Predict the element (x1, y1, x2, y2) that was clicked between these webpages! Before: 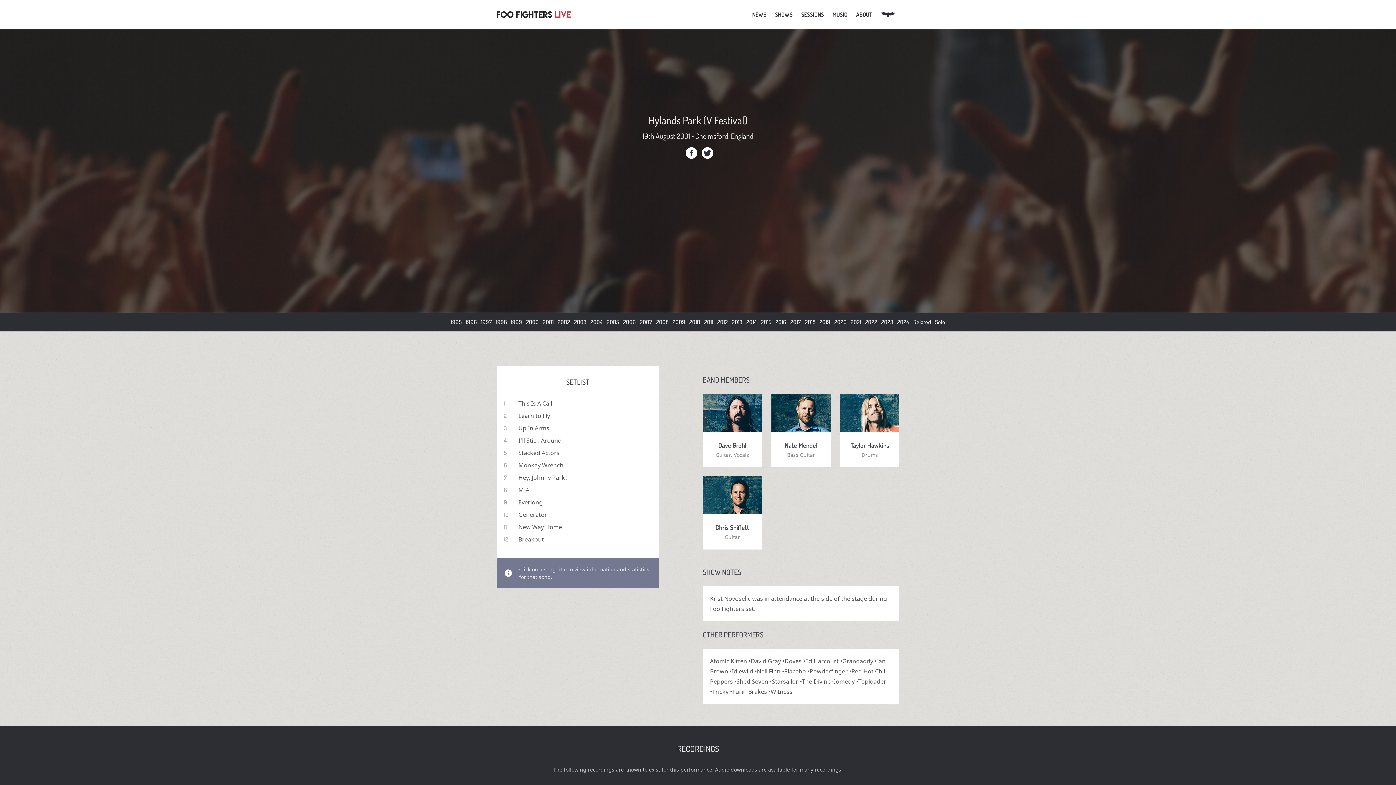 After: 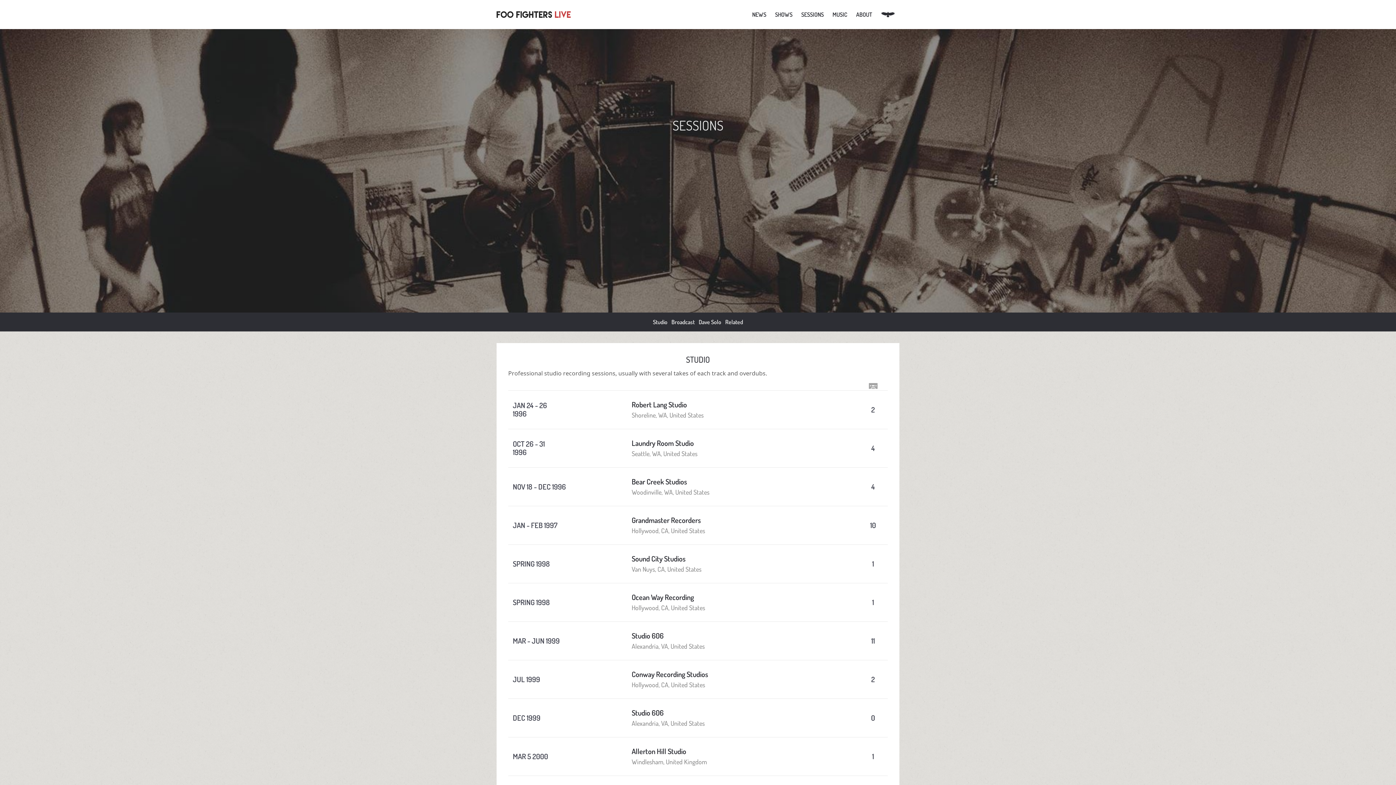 Action: bbox: (797, 0, 828, 29) label: SESSIONS